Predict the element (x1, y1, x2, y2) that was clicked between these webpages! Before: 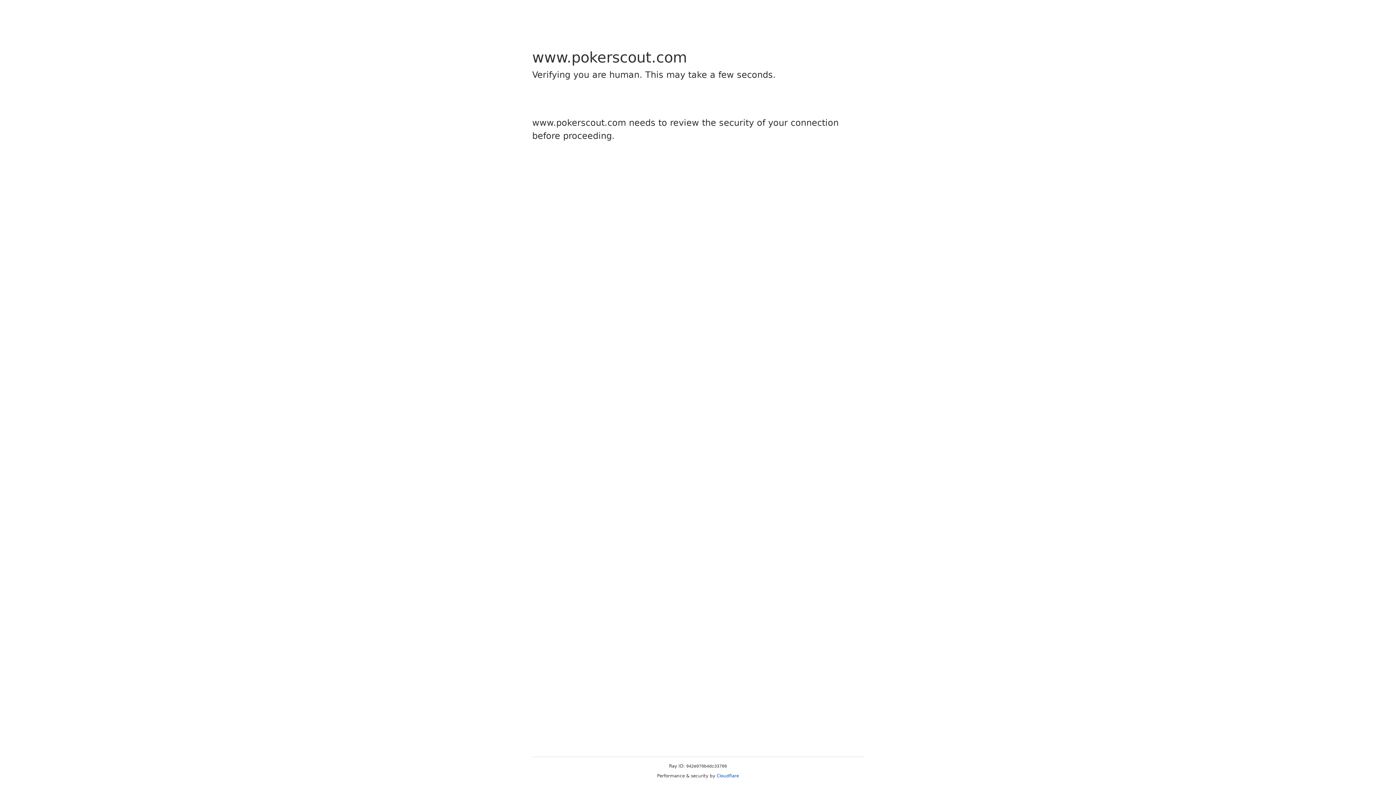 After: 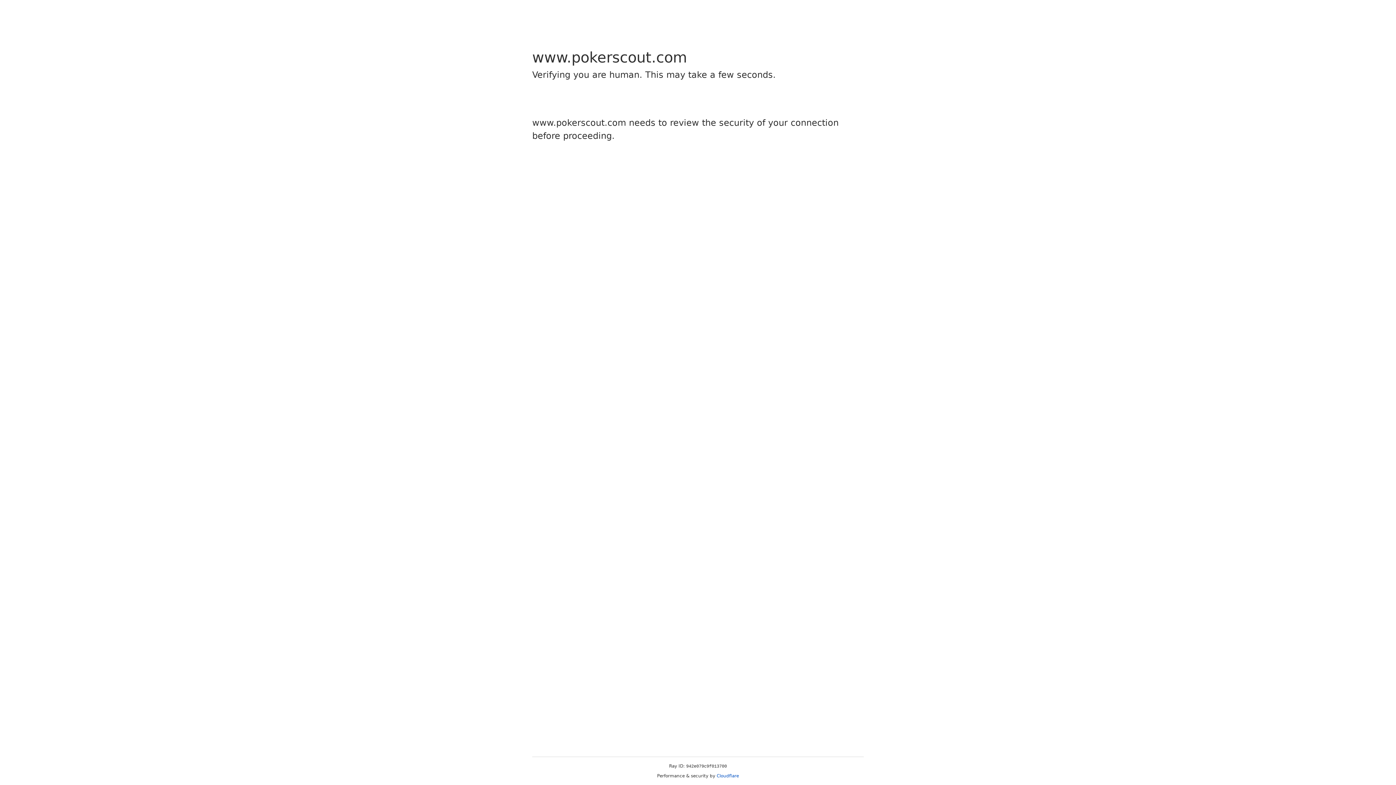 Action: label: Cloudflare bbox: (716, 773, 739, 778)